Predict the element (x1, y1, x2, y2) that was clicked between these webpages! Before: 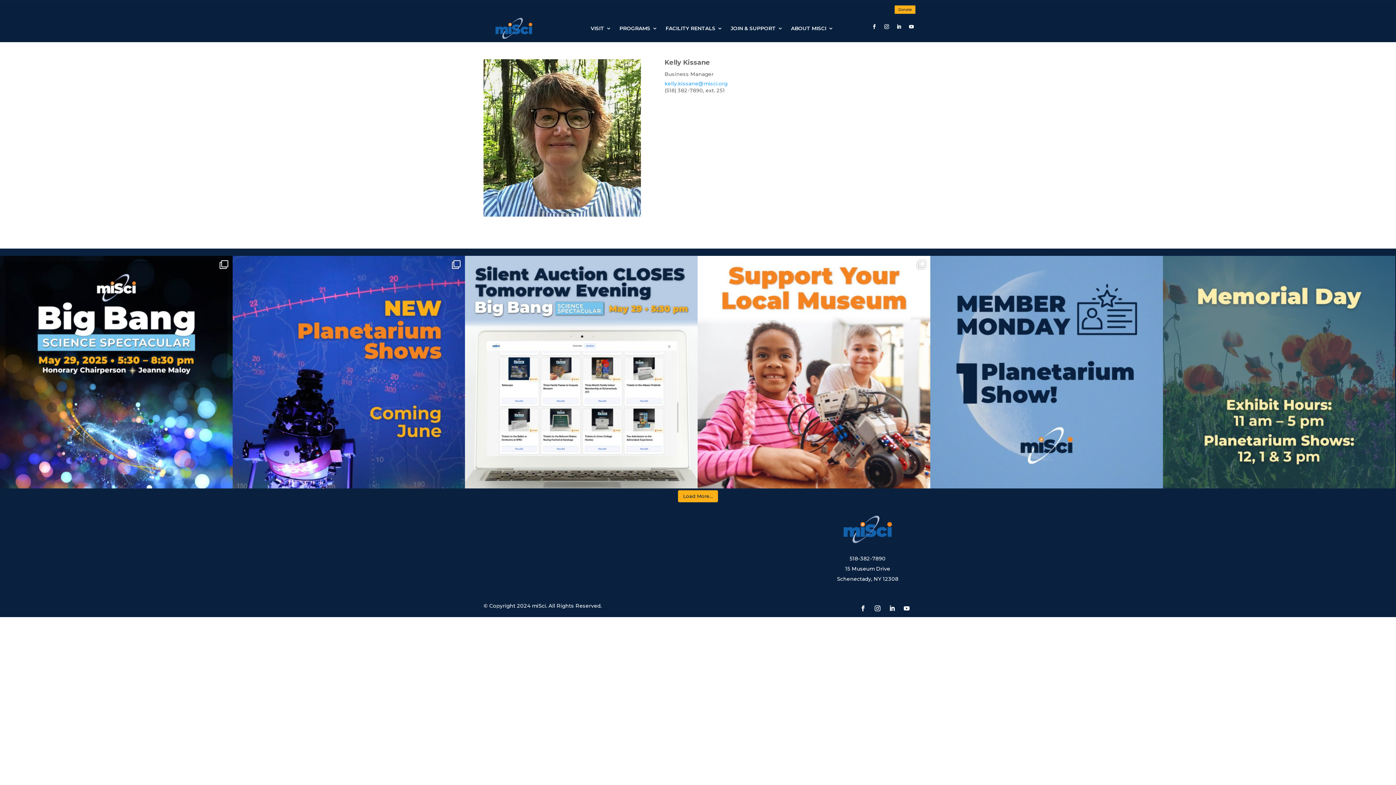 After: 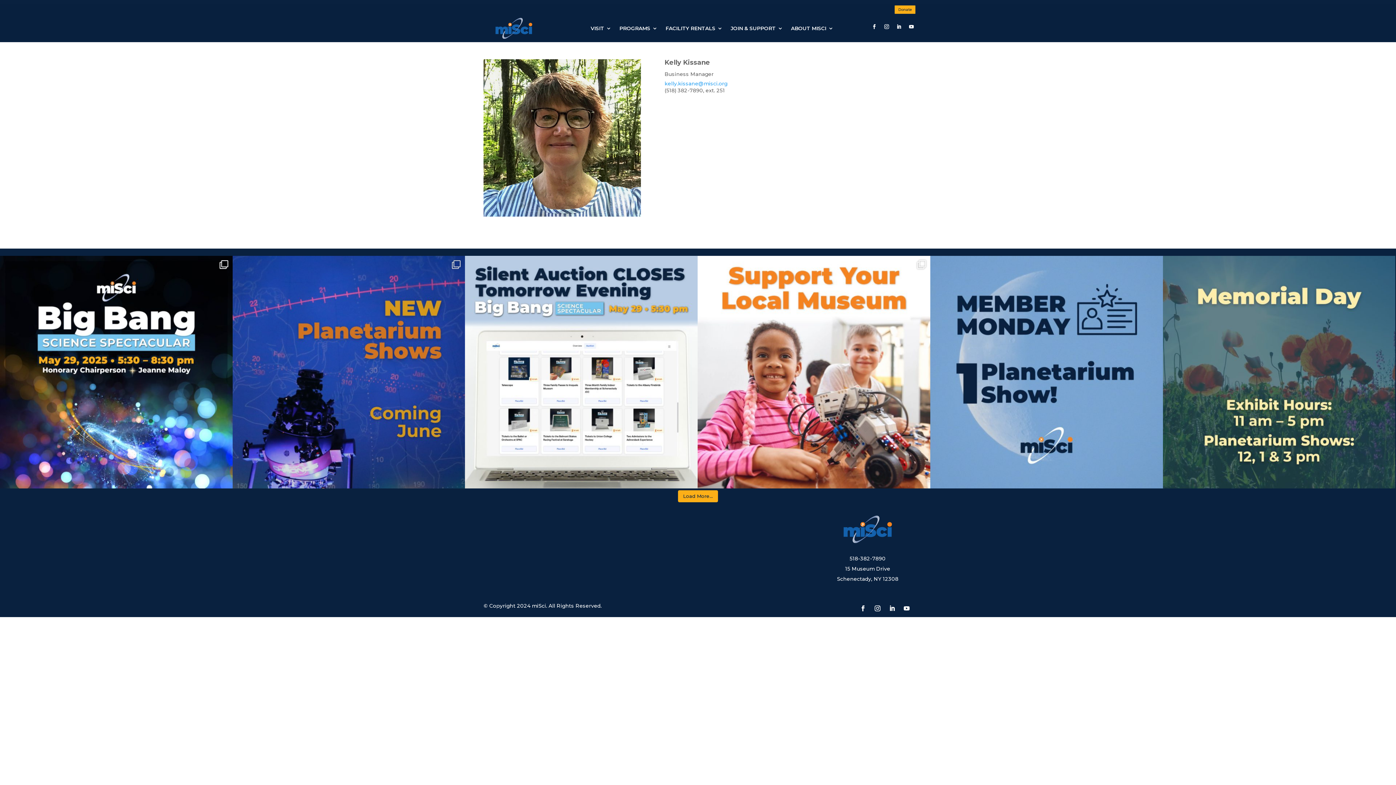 Action: label: Starting this Sunday, June 1st, we will be showing bbox: (232, 256, 465, 488)